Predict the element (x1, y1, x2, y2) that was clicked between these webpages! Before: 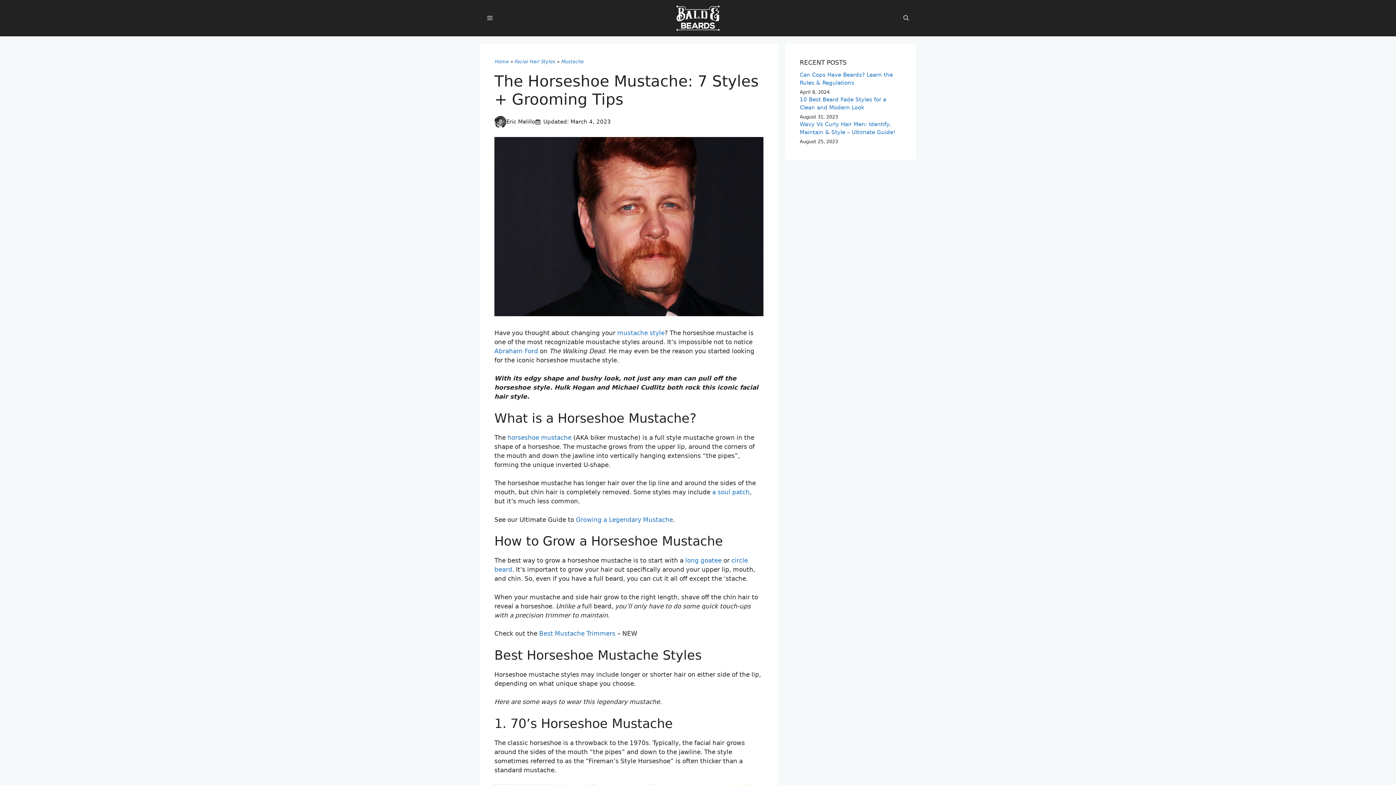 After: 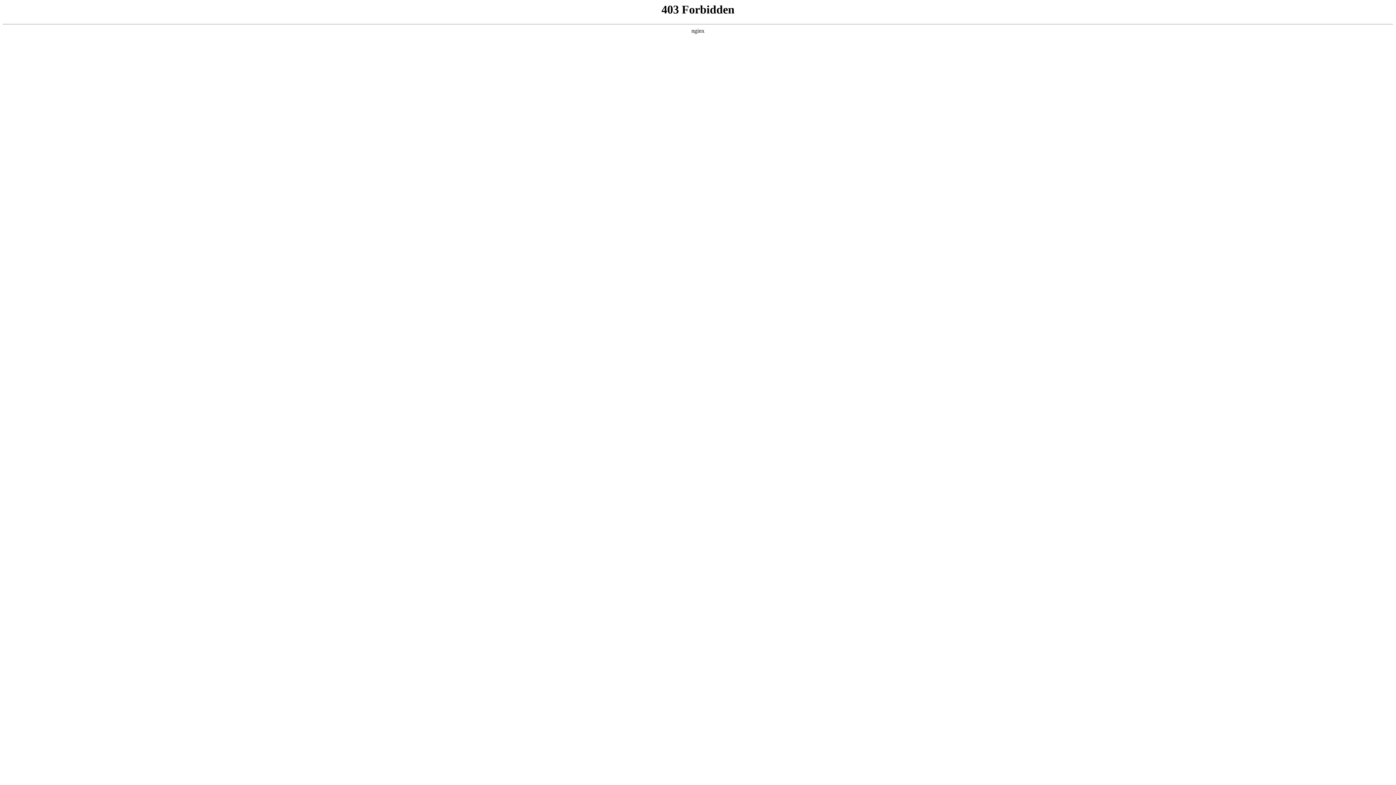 Action: label: Mustache bbox: (561, 58, 583, 64)